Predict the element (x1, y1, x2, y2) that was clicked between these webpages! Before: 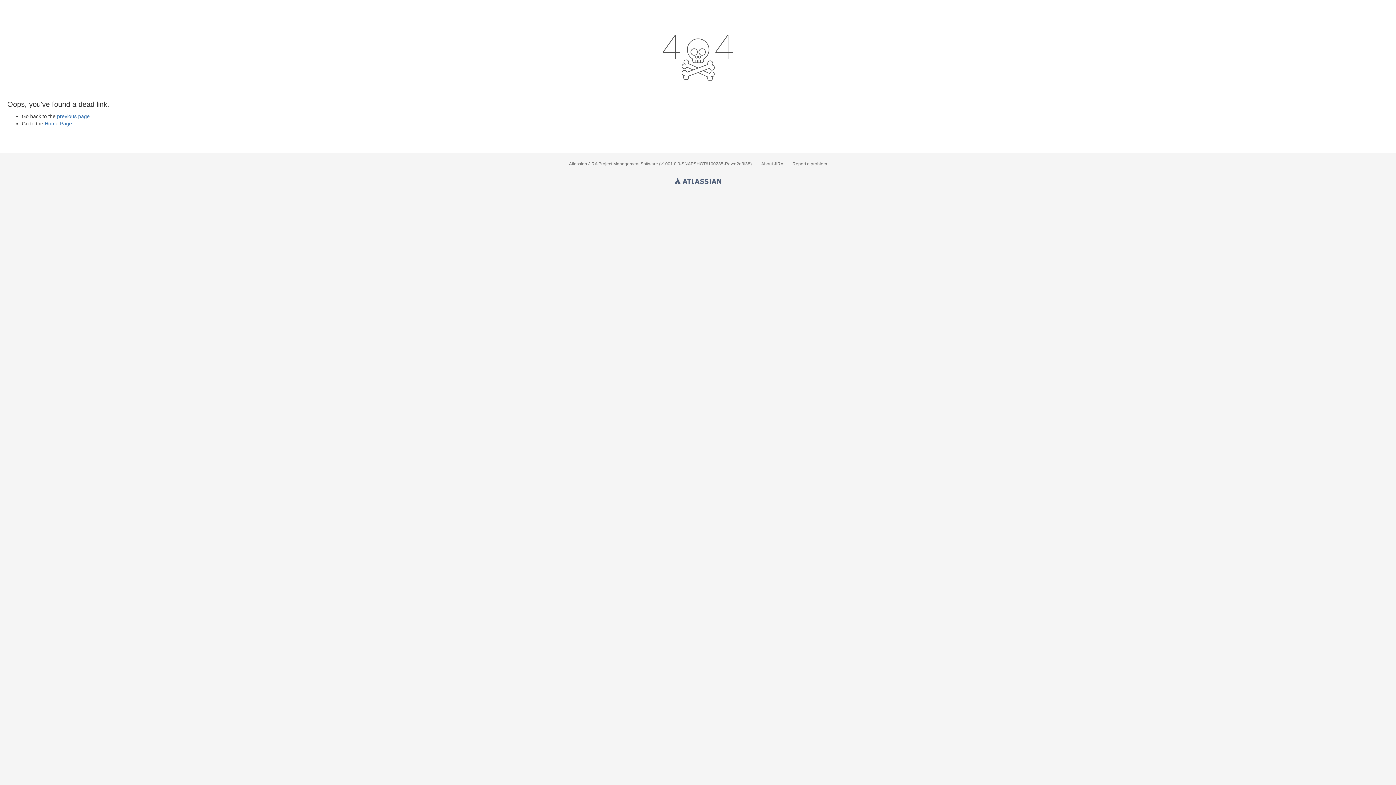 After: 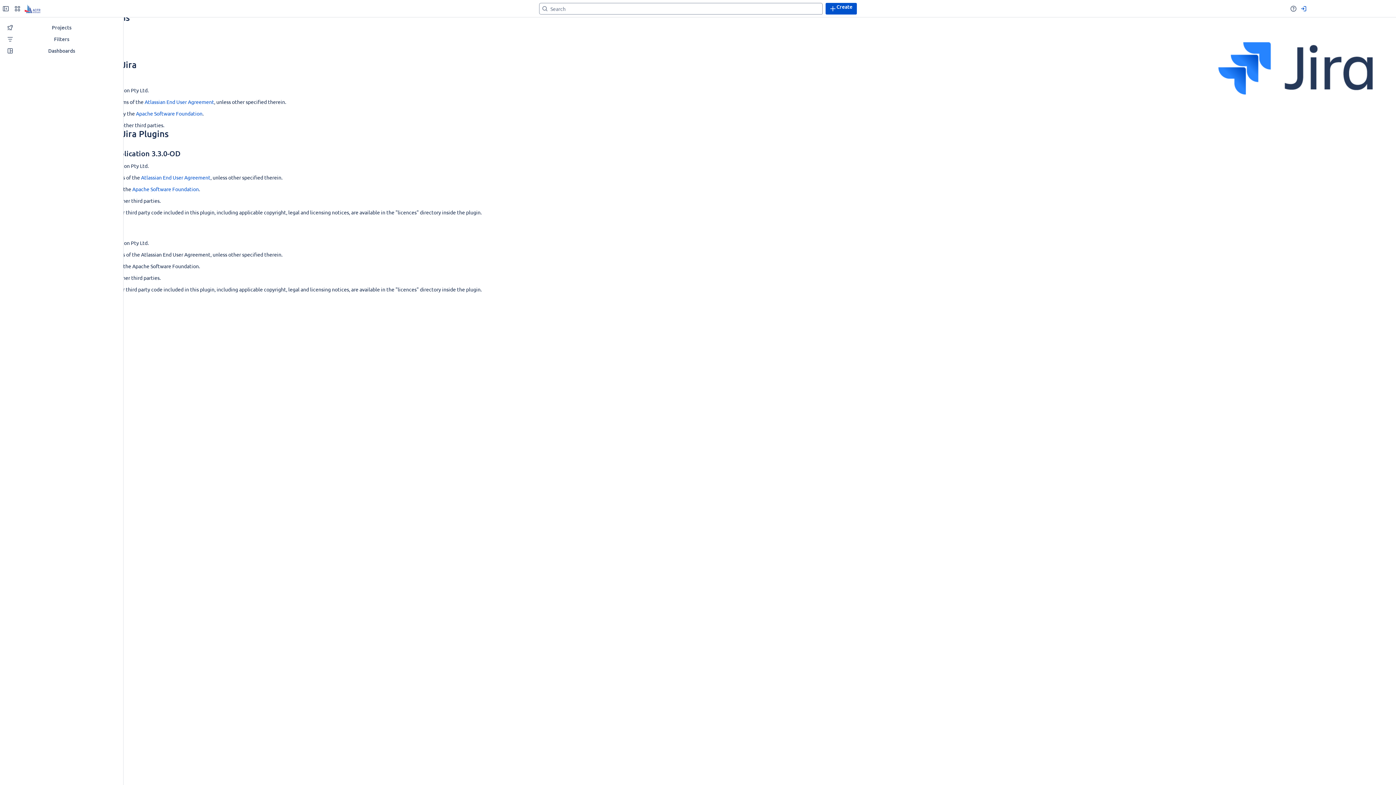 Action: label: About JIRA bbox: (761, 161, 783, 166)